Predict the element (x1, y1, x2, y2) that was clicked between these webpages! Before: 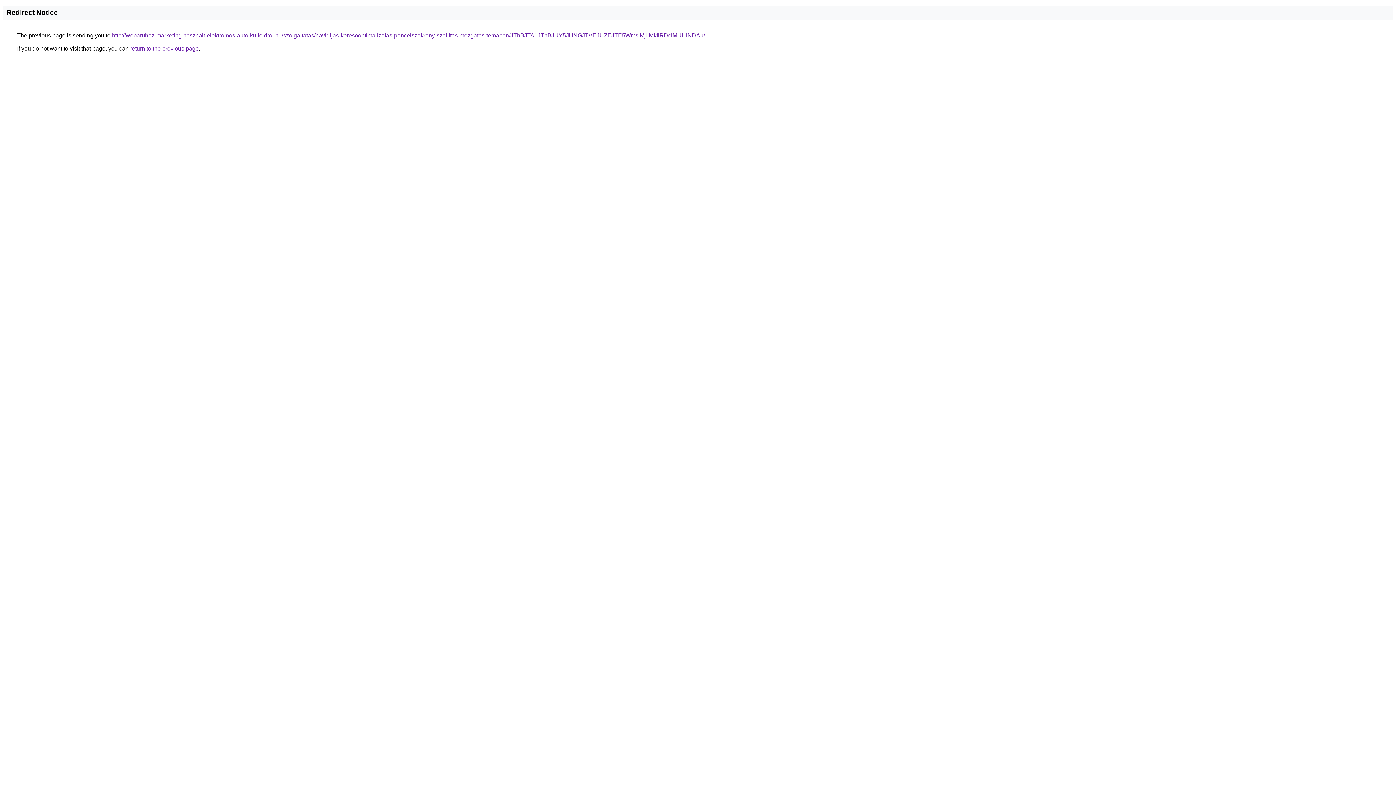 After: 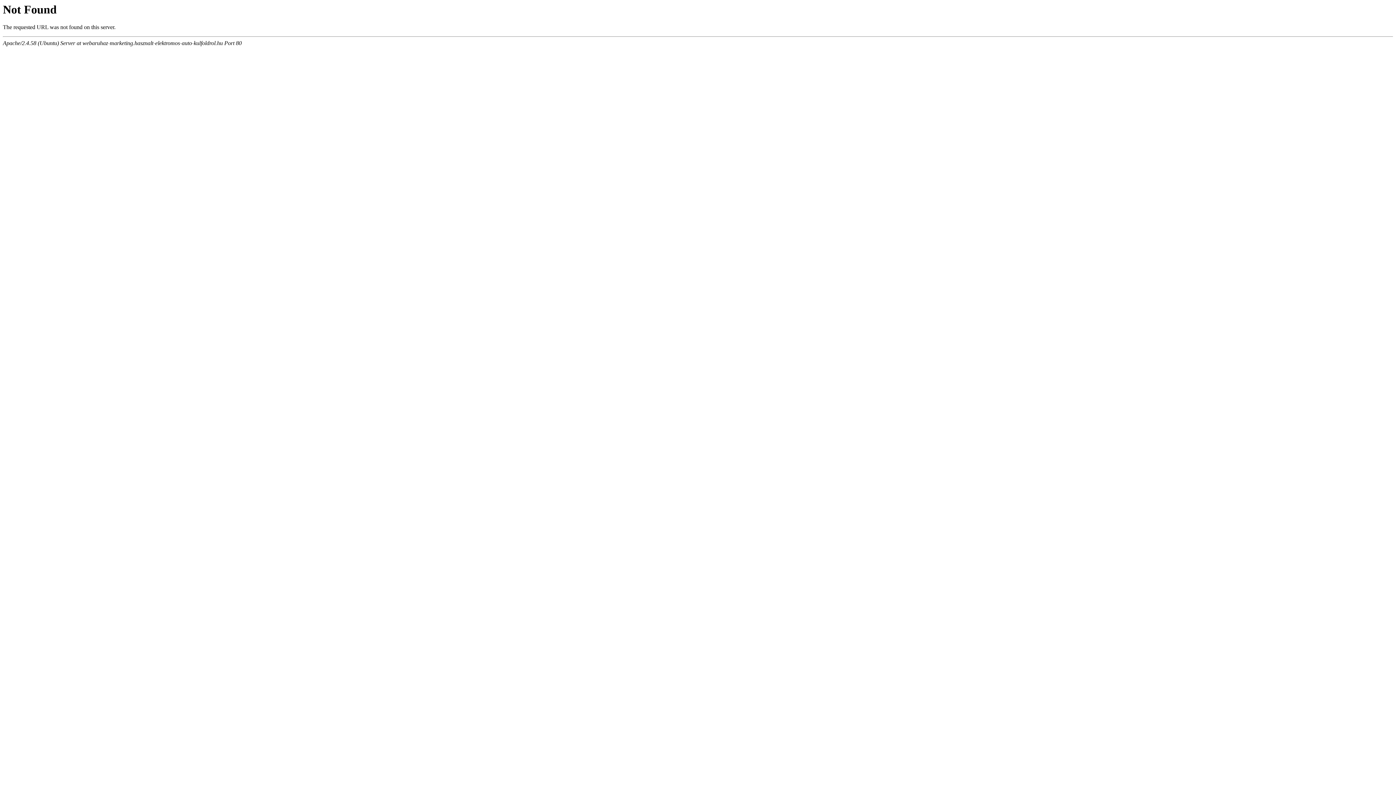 Action: label: http://webaruhaz-marketing.hasznalt-elektromos-auto-kulfoldrol.hu/szolgaltatas/havidijas-keresooptimalizalas-pancelszekreny-szallitas-mozgatas-temaban/JThBJTA1JThBJUY5JUNGJTVEJUZEJTE5WmslMjIlMkIlRDclMUUlNDAu/ bbox: (112, 32, 705, 38)